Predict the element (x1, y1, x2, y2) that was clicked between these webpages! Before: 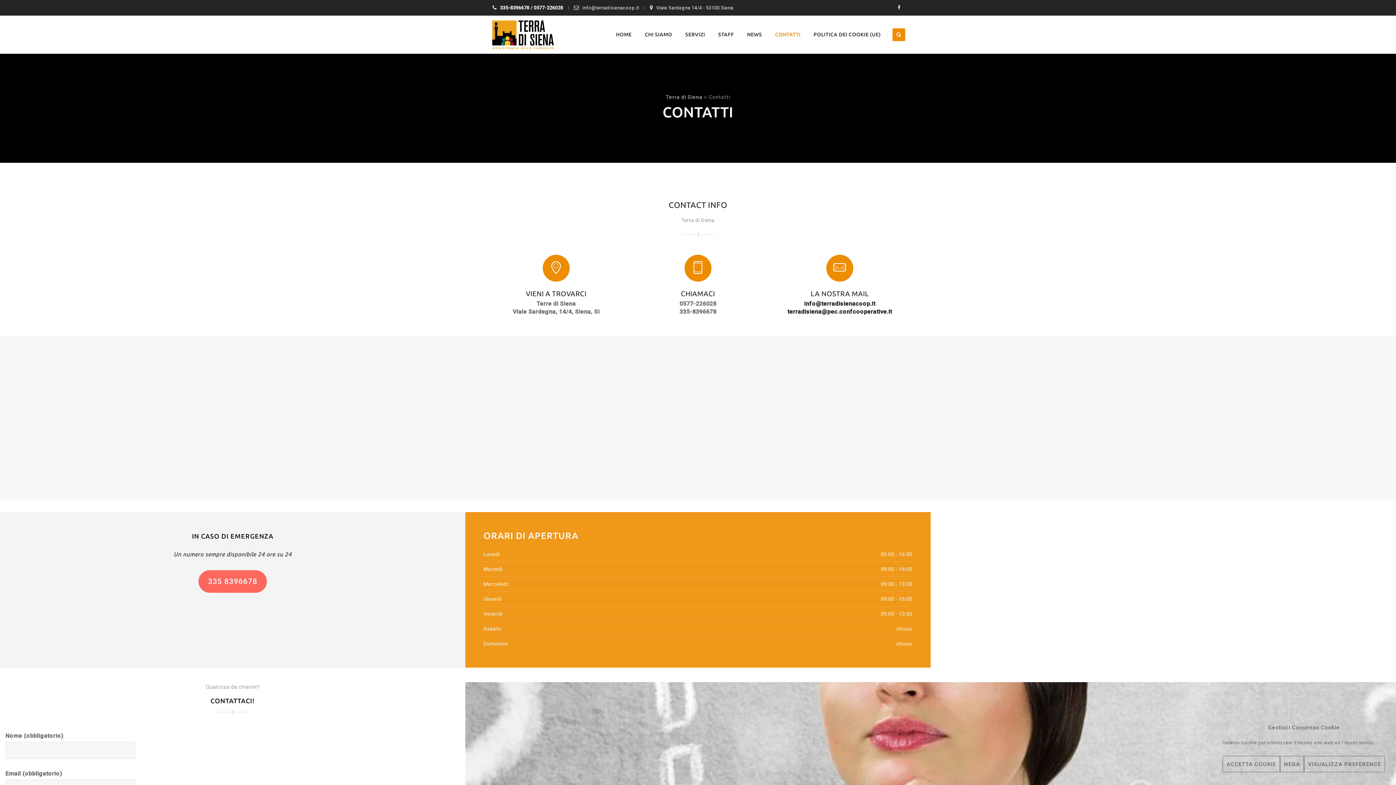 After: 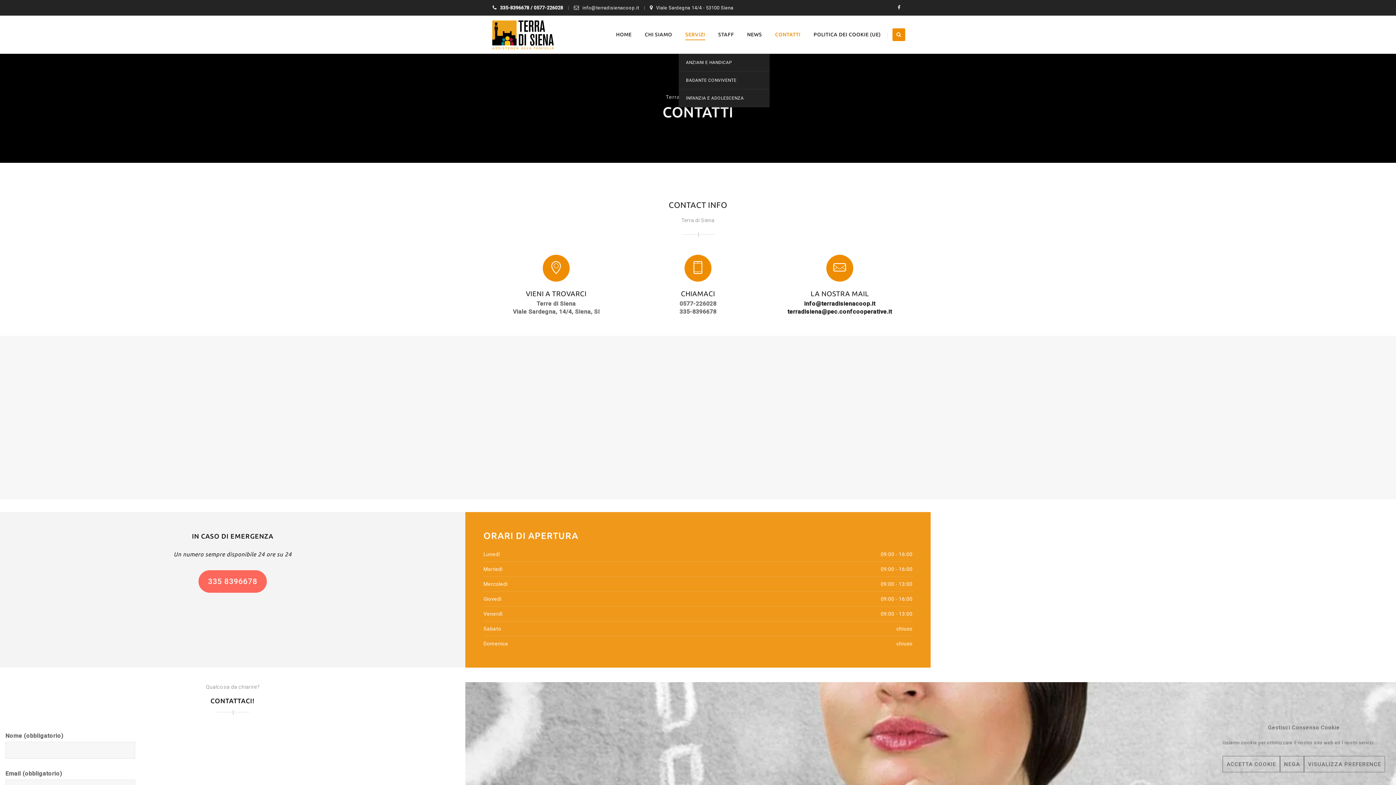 Action: label: SERVIZI bbox: (685, 15, 705, 53)